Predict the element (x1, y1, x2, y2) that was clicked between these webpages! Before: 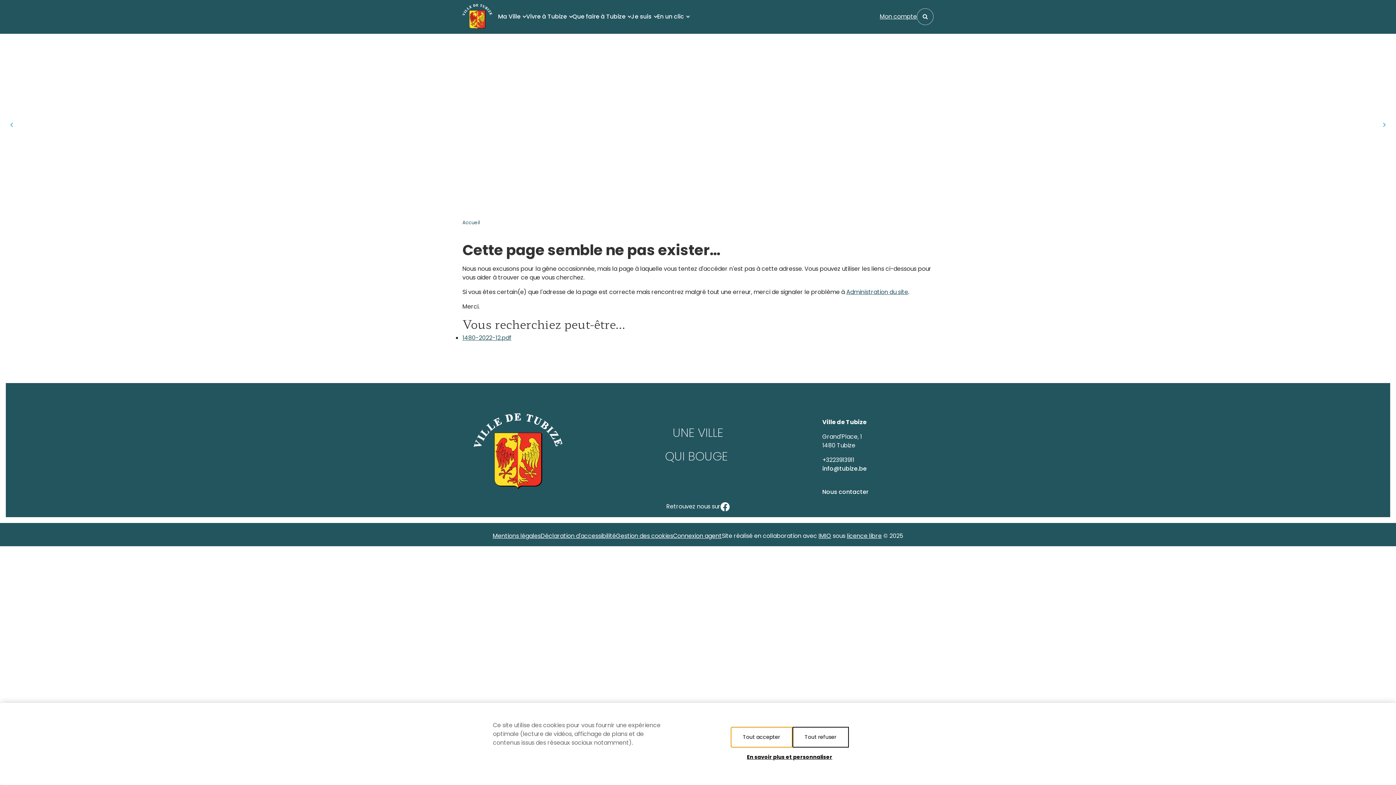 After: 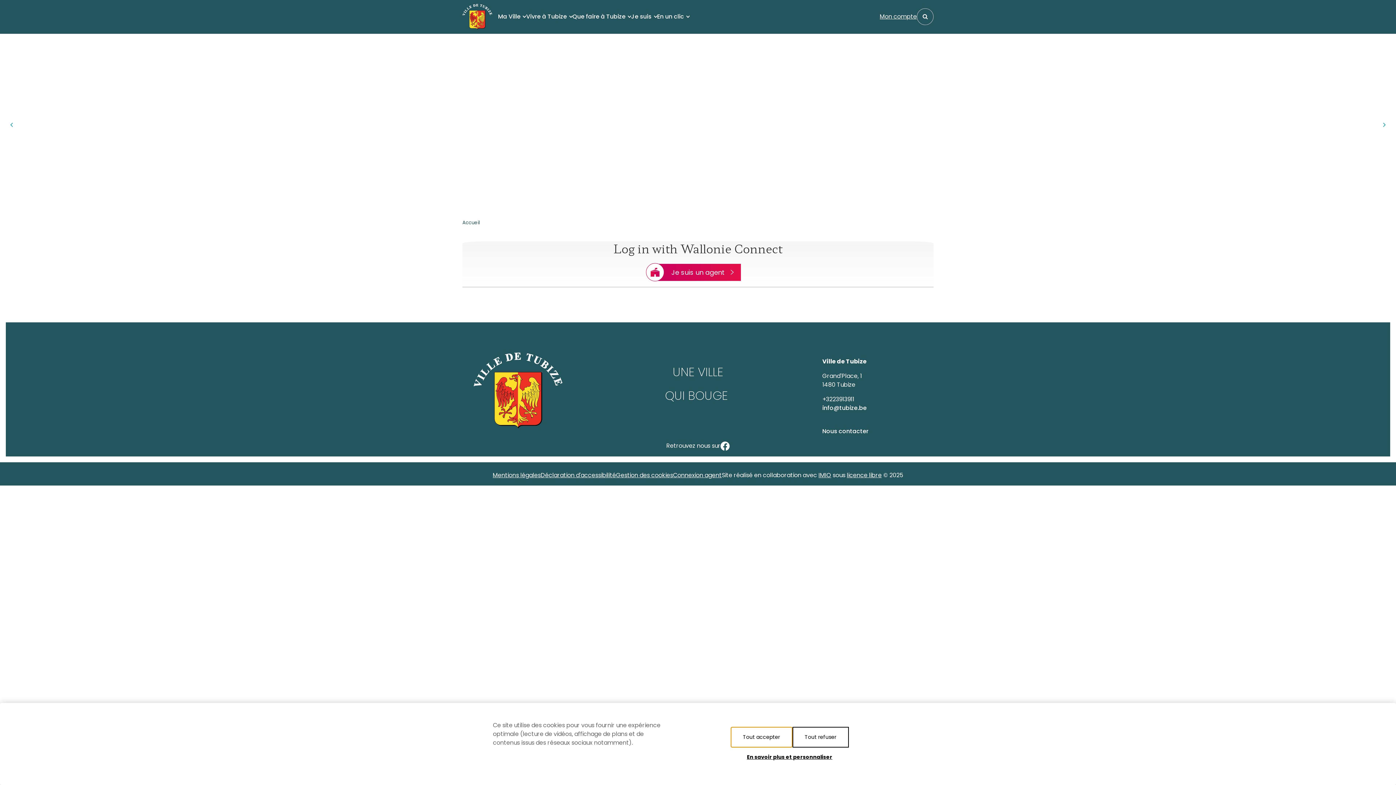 Action: label: Connexion agent bbox: (673, 531, 722, 540)